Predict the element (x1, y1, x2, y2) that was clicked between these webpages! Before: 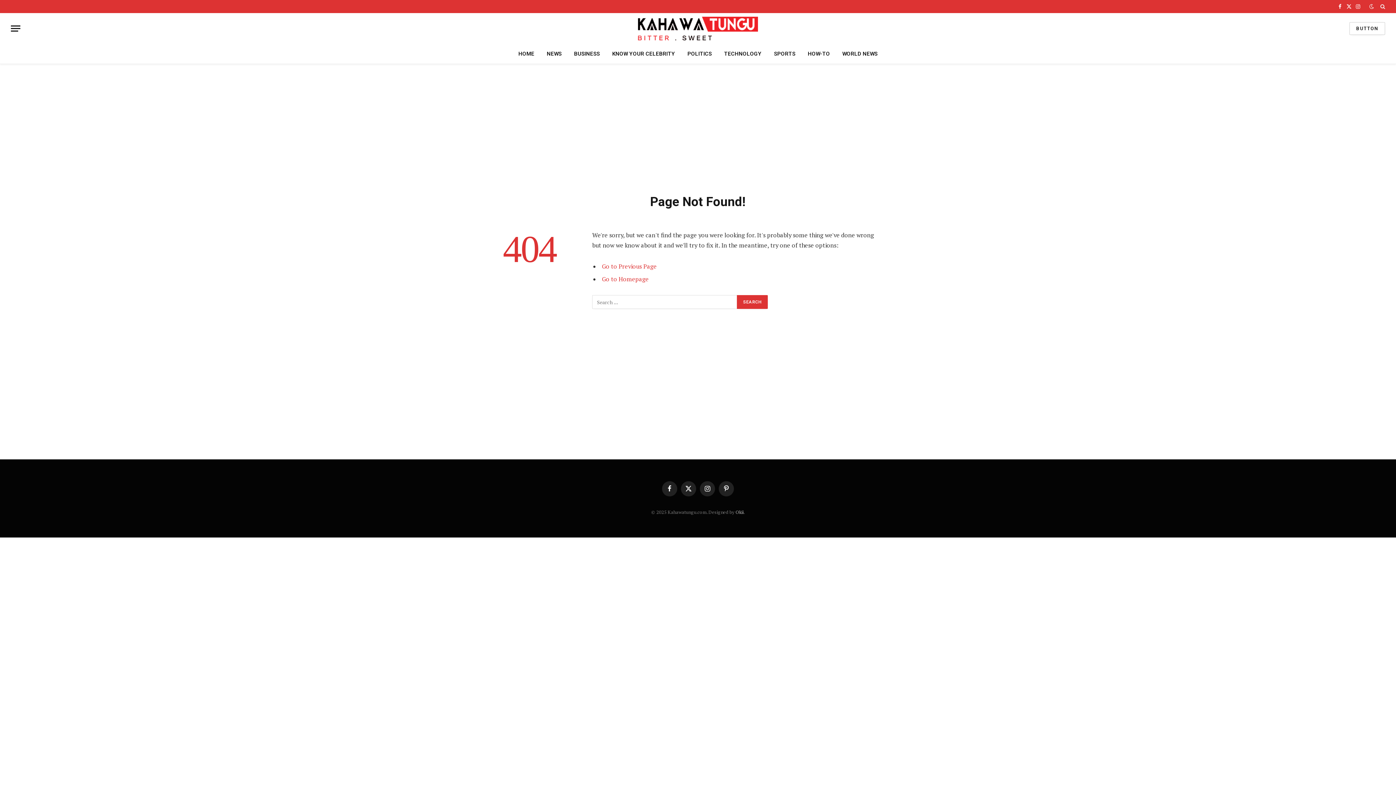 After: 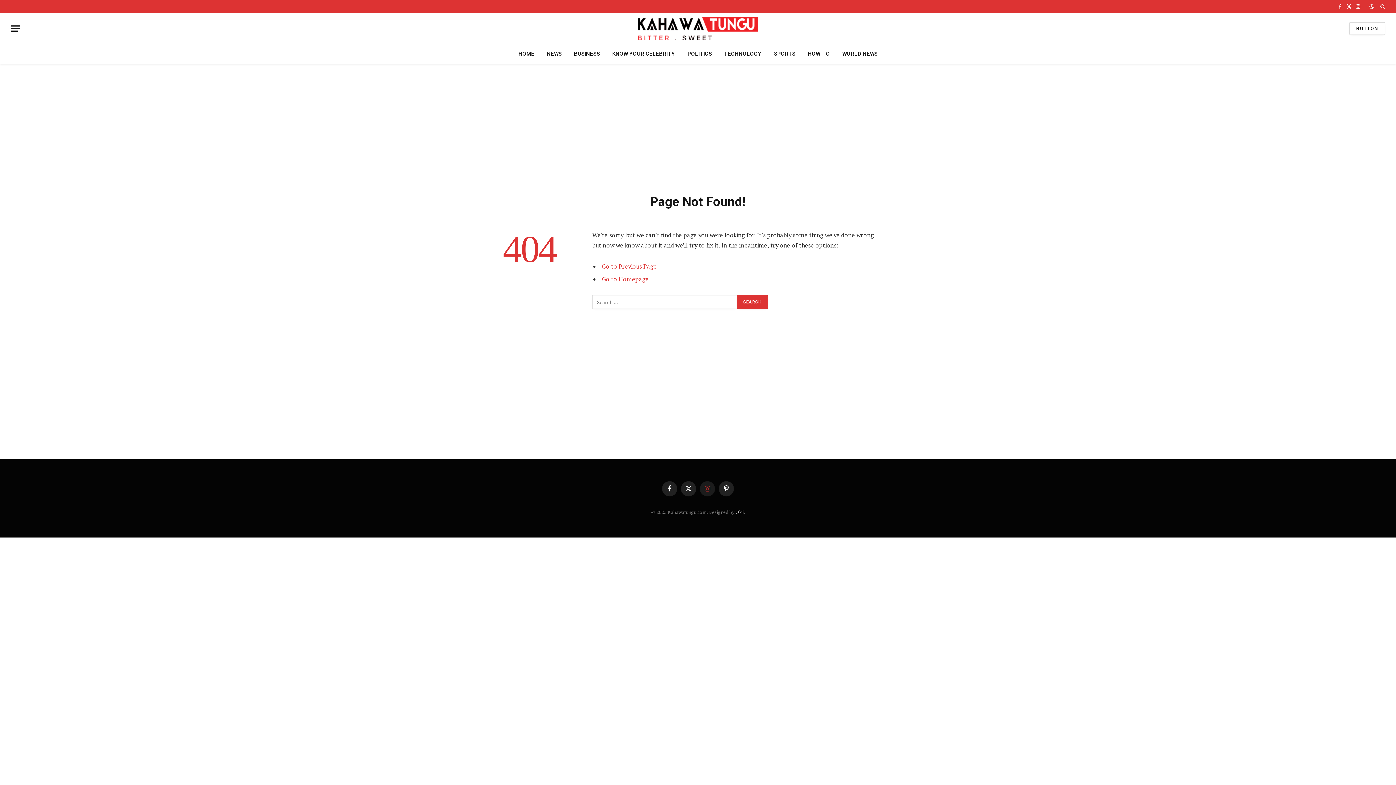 Action: bbox: (700, 481, 715, 496) label: Instagram